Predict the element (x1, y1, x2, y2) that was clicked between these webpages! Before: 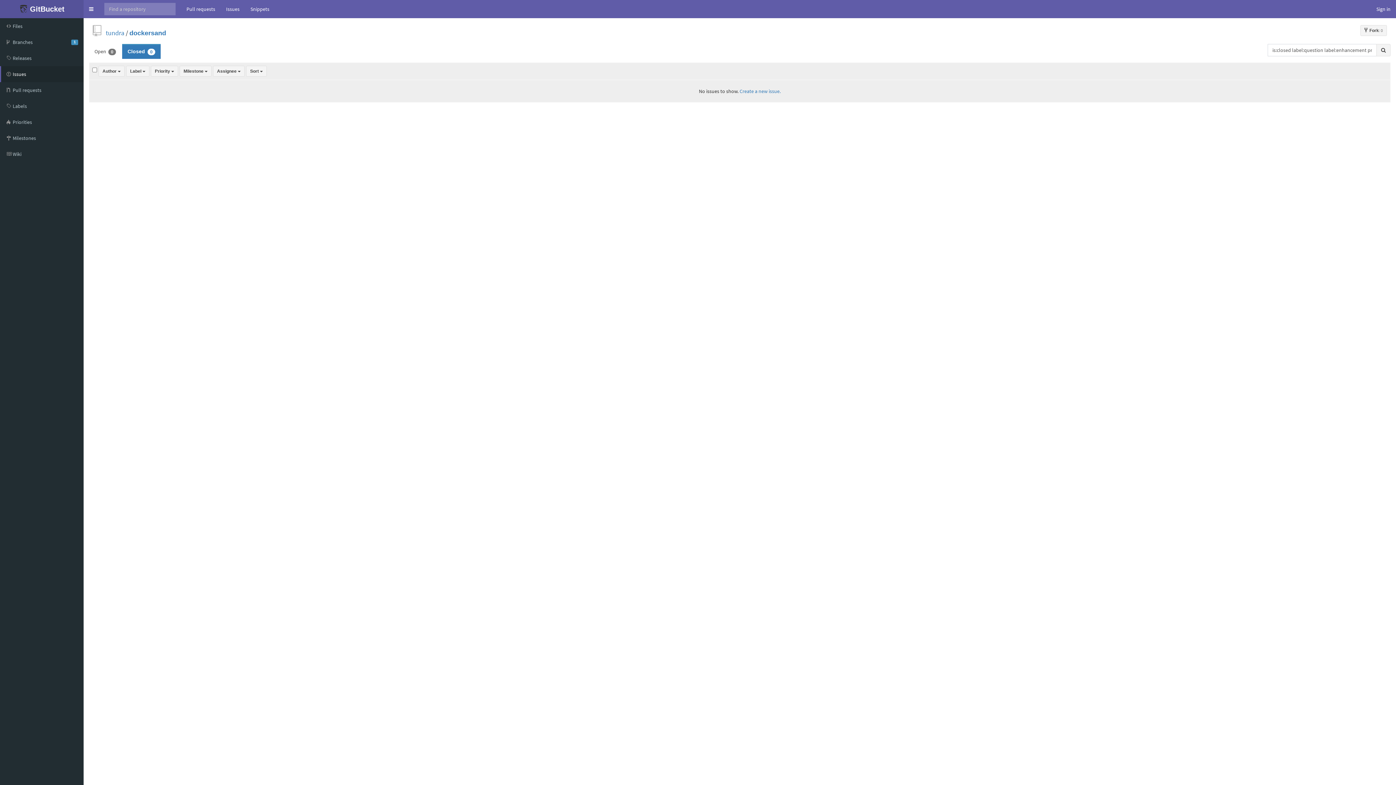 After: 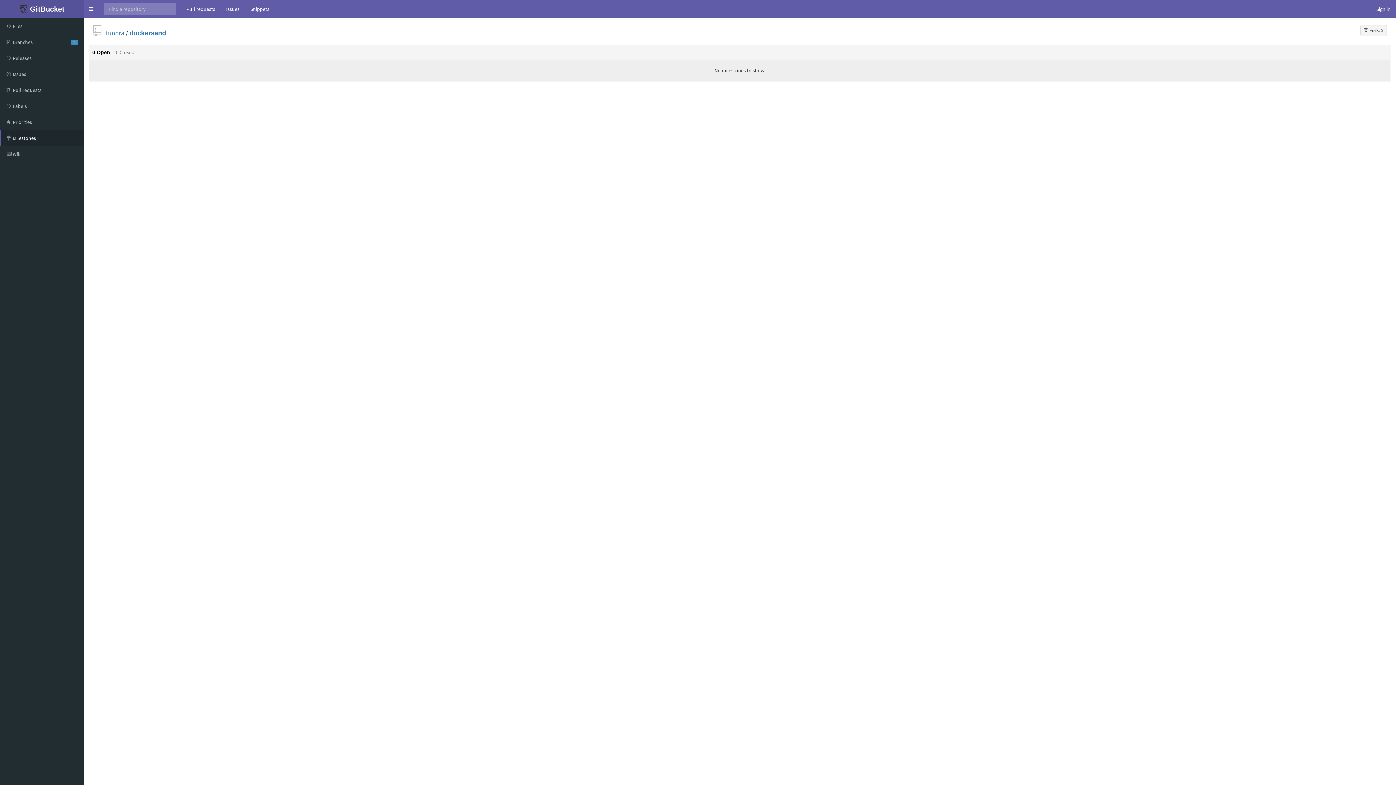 Action: label:  Milestones bbox: (0, 130, 83, 146)